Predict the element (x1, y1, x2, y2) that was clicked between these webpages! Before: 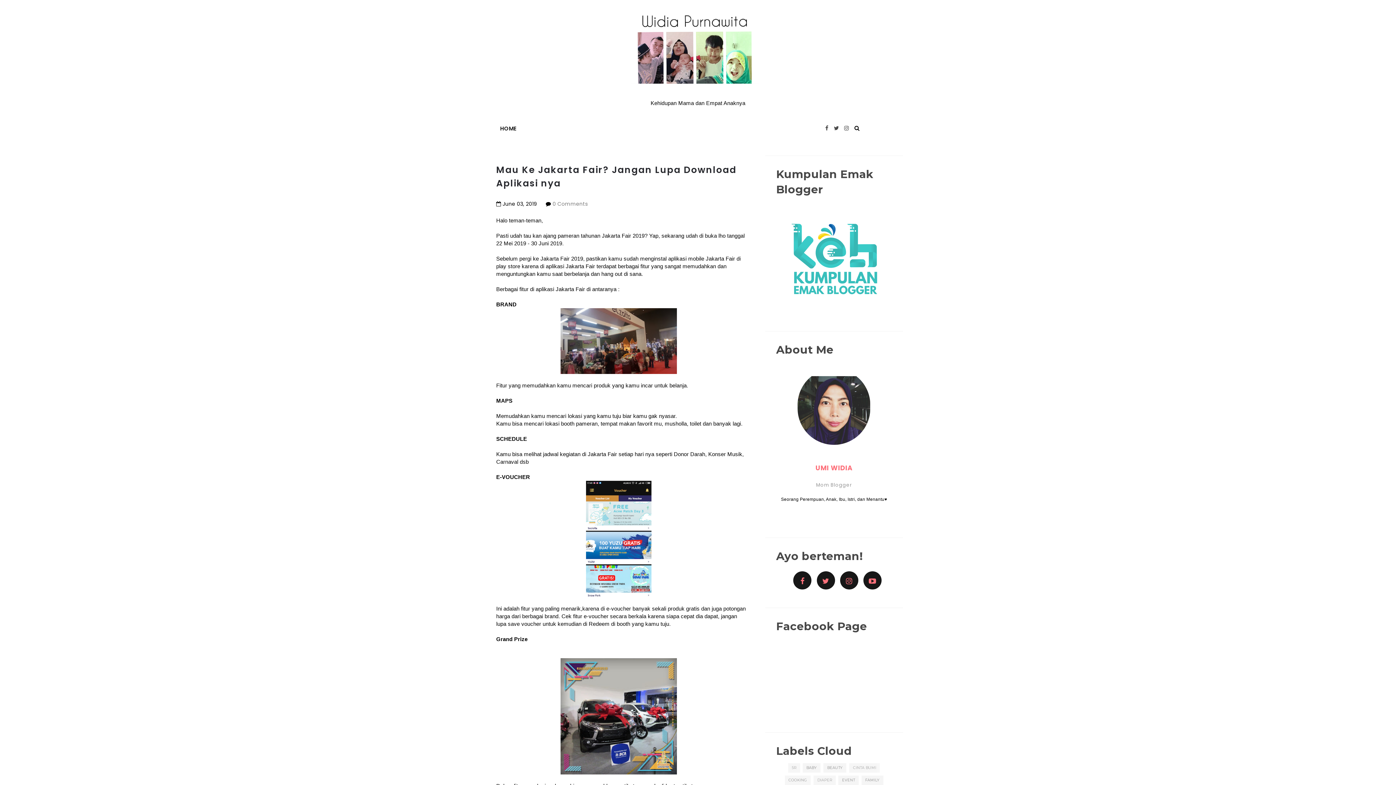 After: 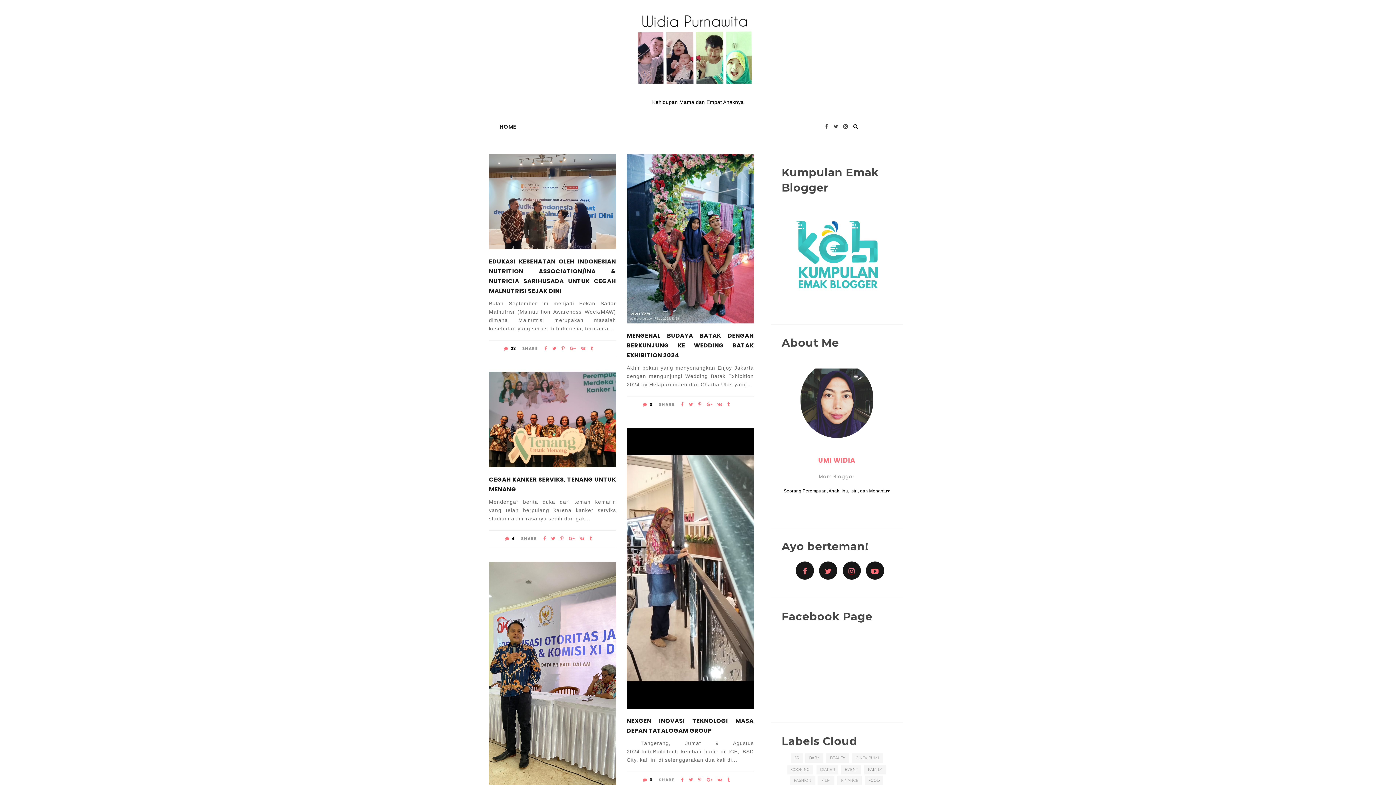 Action: bbox: (495, 120, 521, 136) label: HOME